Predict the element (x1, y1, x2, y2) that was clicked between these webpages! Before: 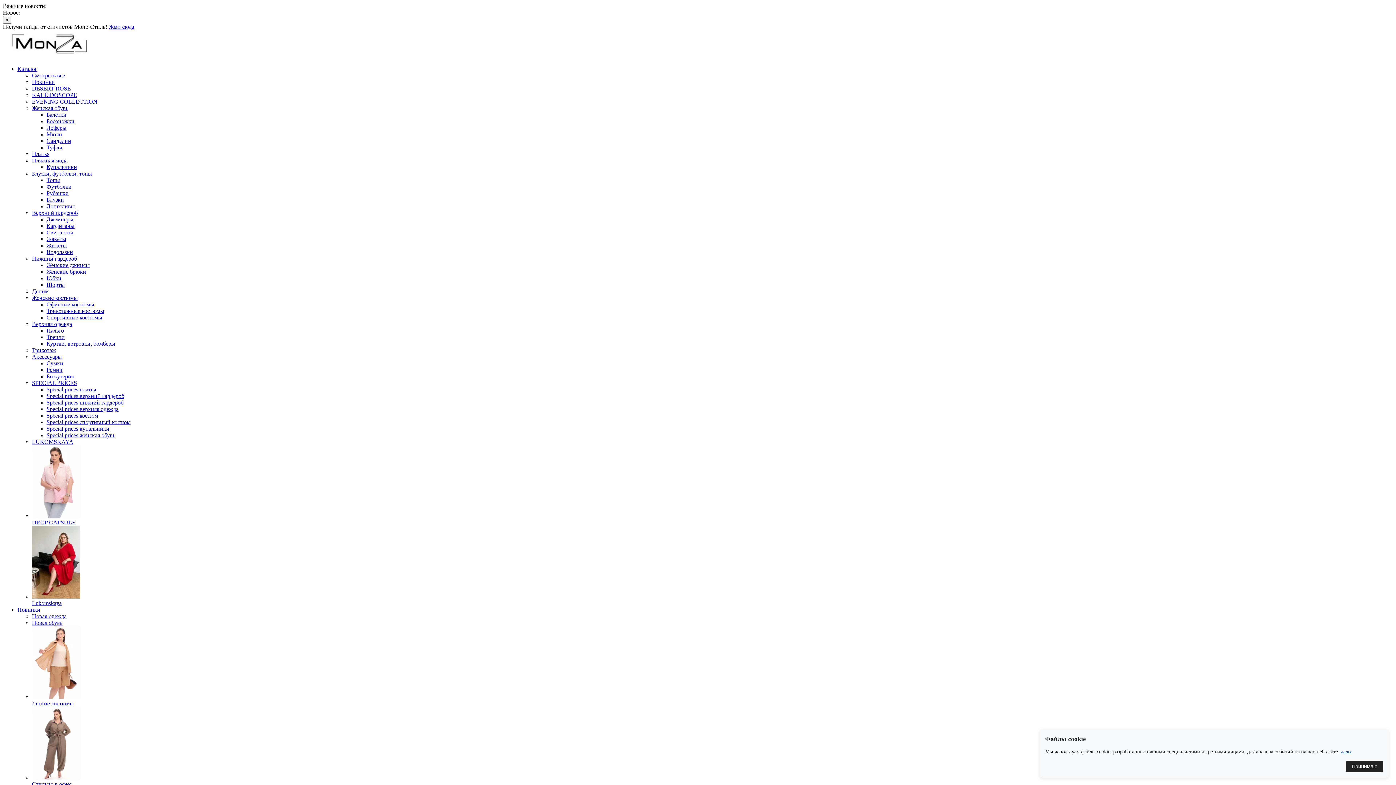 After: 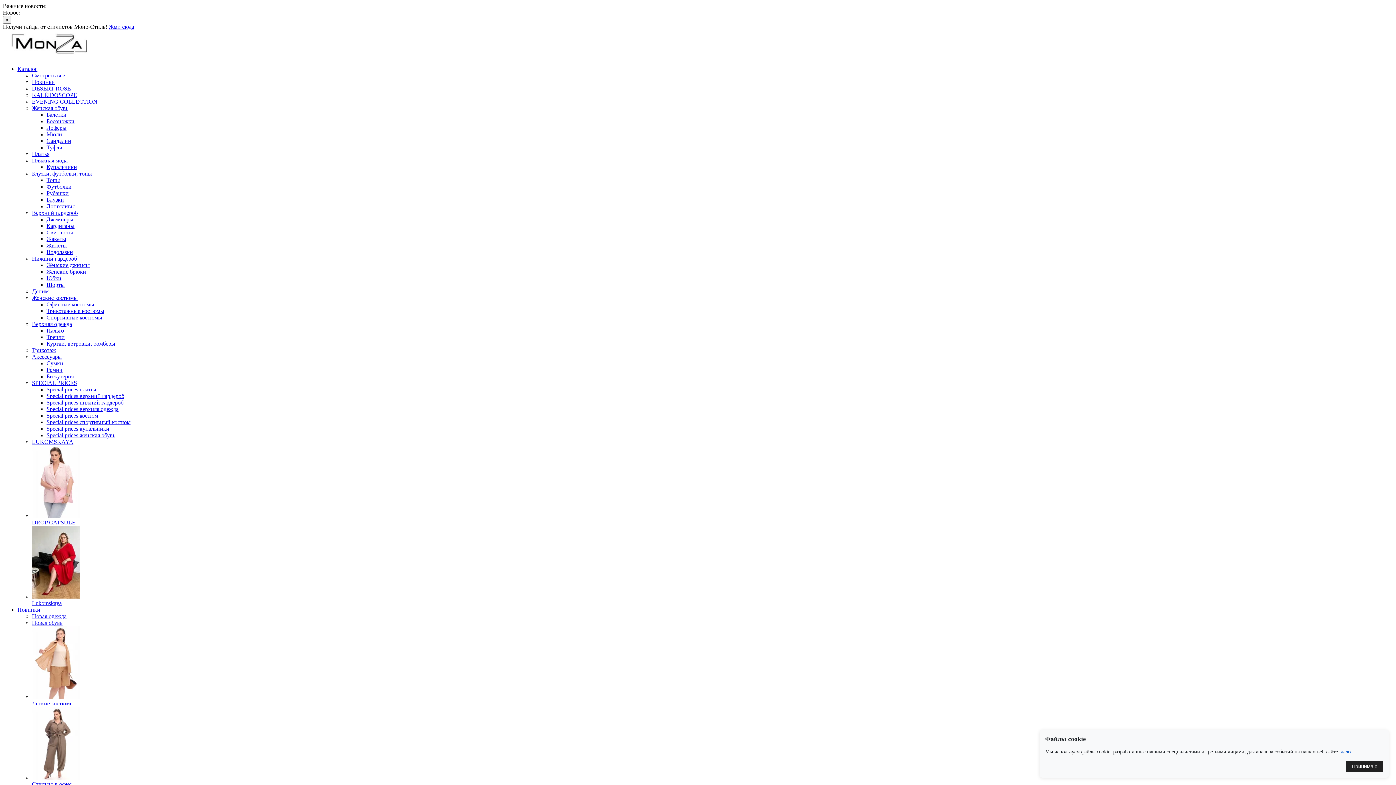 Action: bbox: (46, 360, 63, 366) label: Сумки